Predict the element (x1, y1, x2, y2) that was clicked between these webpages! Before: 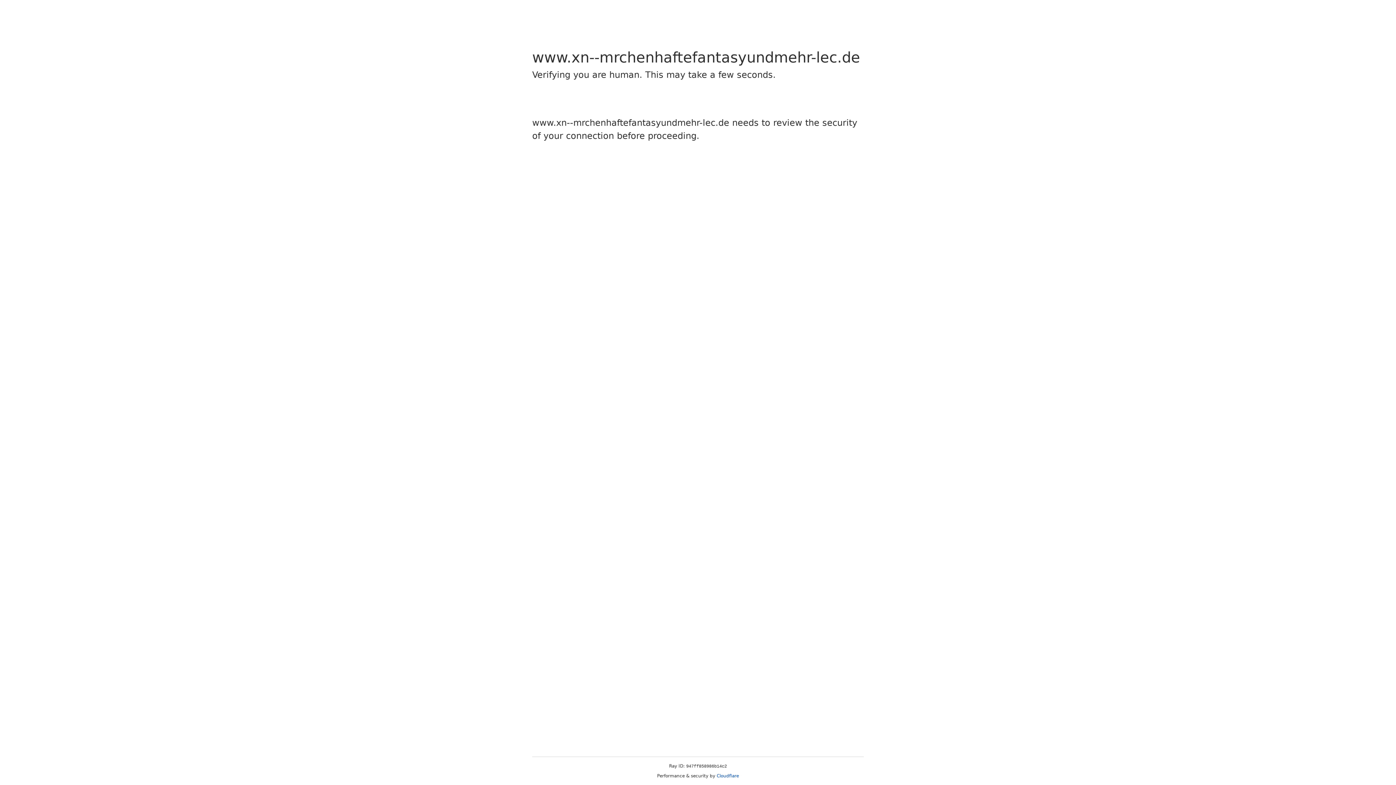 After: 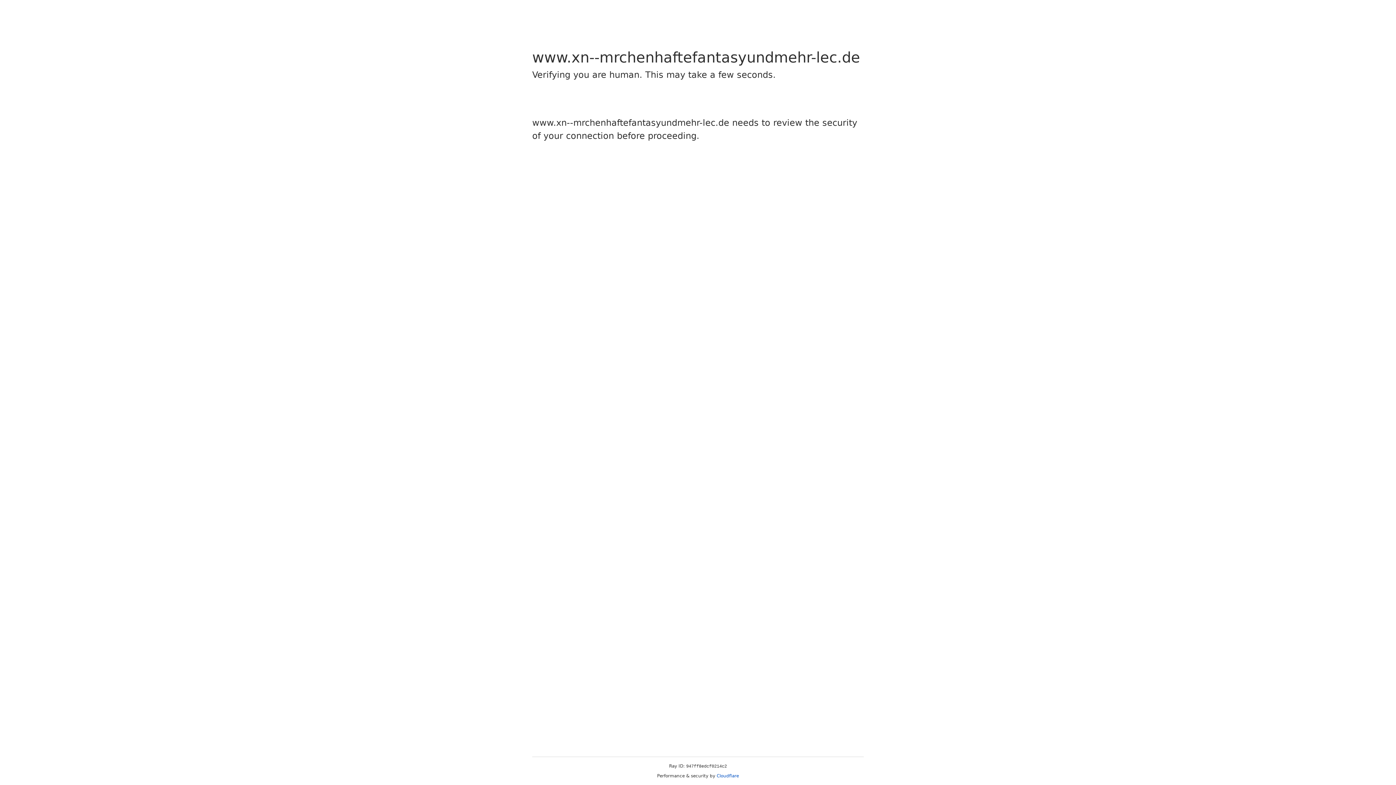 Action: bbox: (716, 773, 739, 778) label: Cloudflare